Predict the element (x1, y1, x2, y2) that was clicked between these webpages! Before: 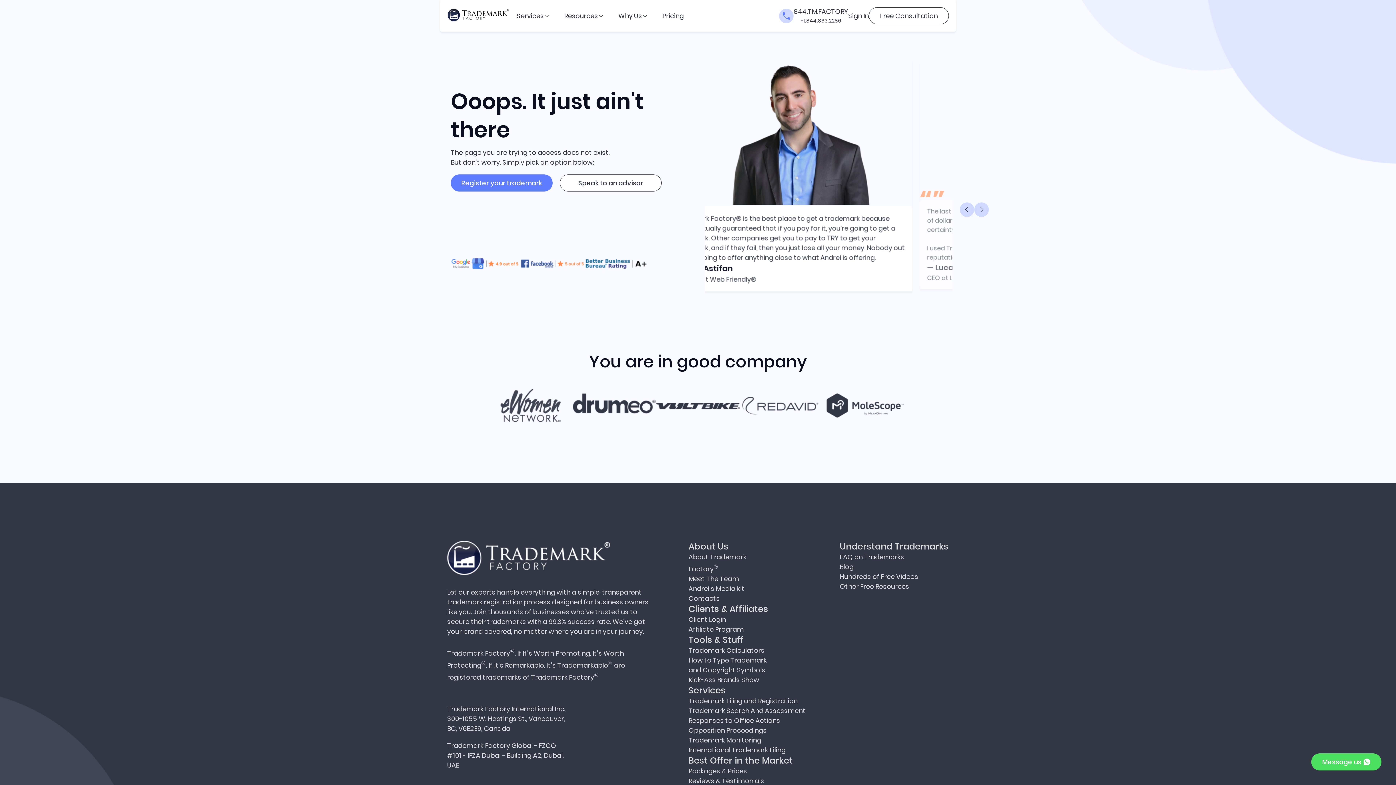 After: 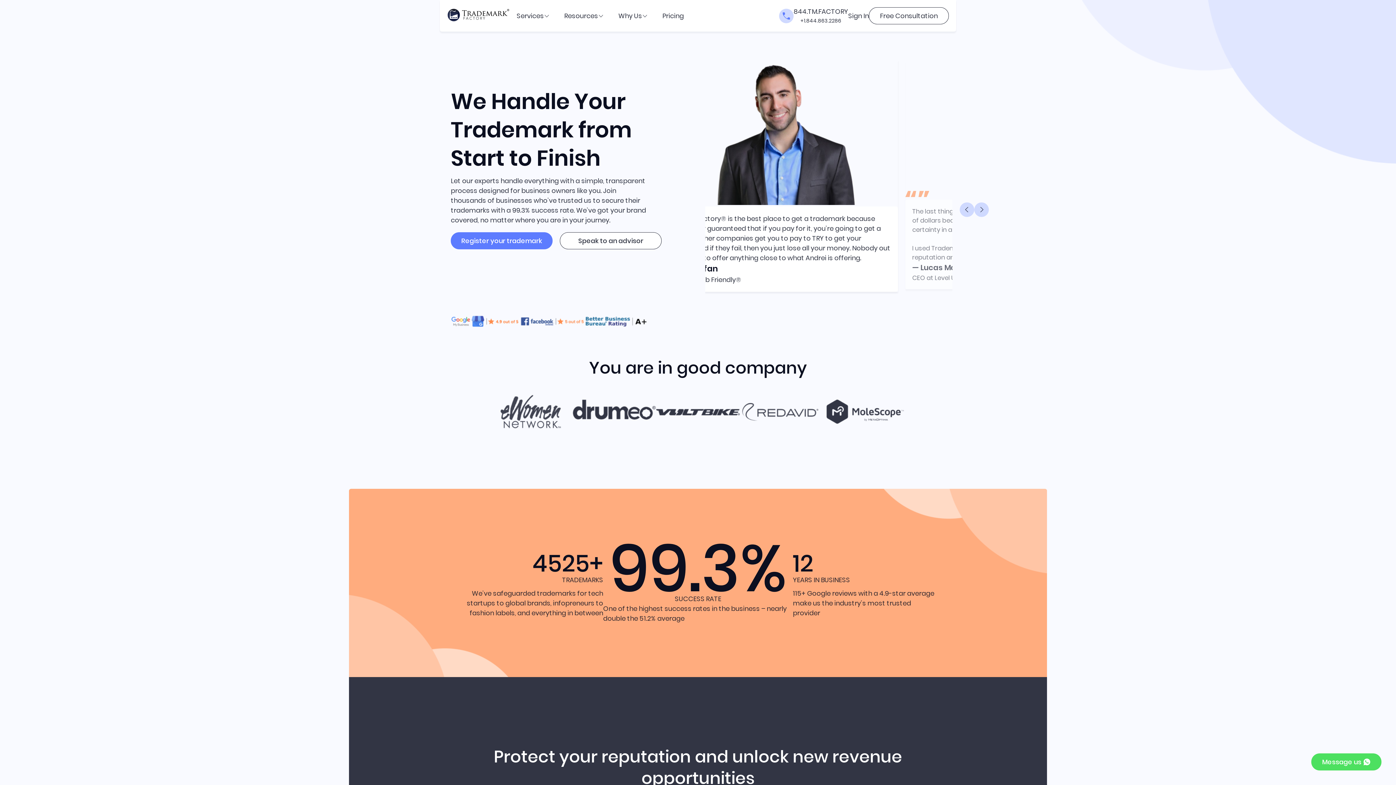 Action: bbox: (447, 8, 509, 23)